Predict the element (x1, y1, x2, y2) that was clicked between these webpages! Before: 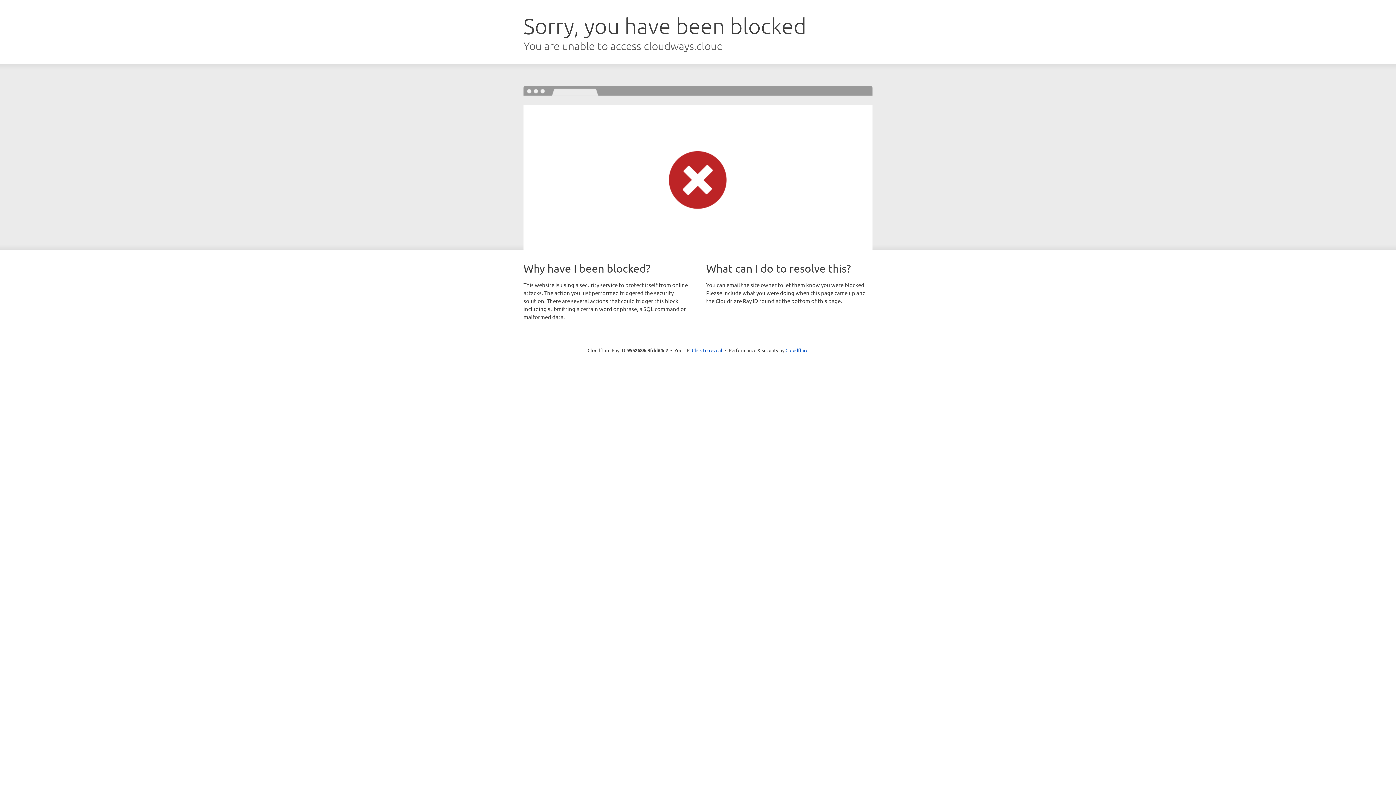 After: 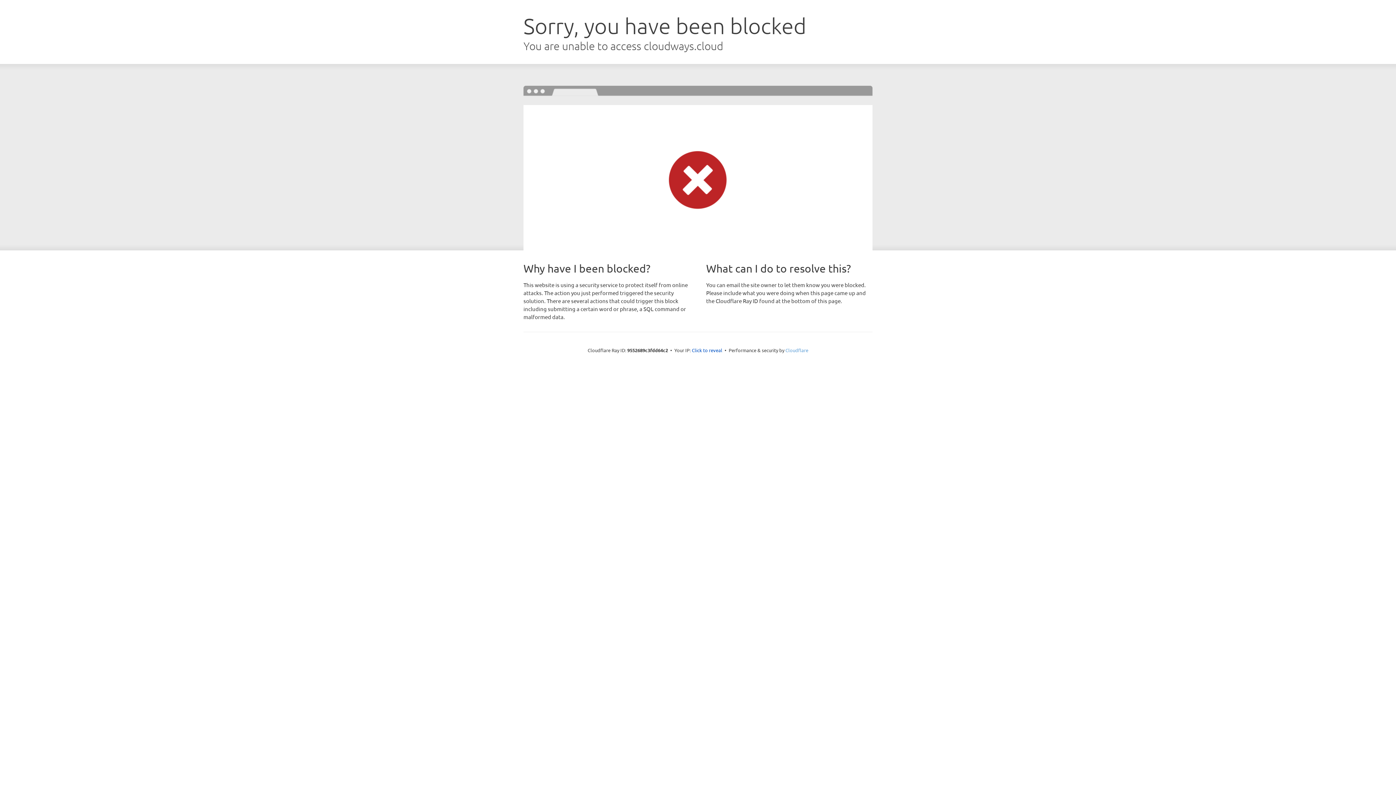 Action: label: Cloudflare bbox: (785, 347, 808, 353)